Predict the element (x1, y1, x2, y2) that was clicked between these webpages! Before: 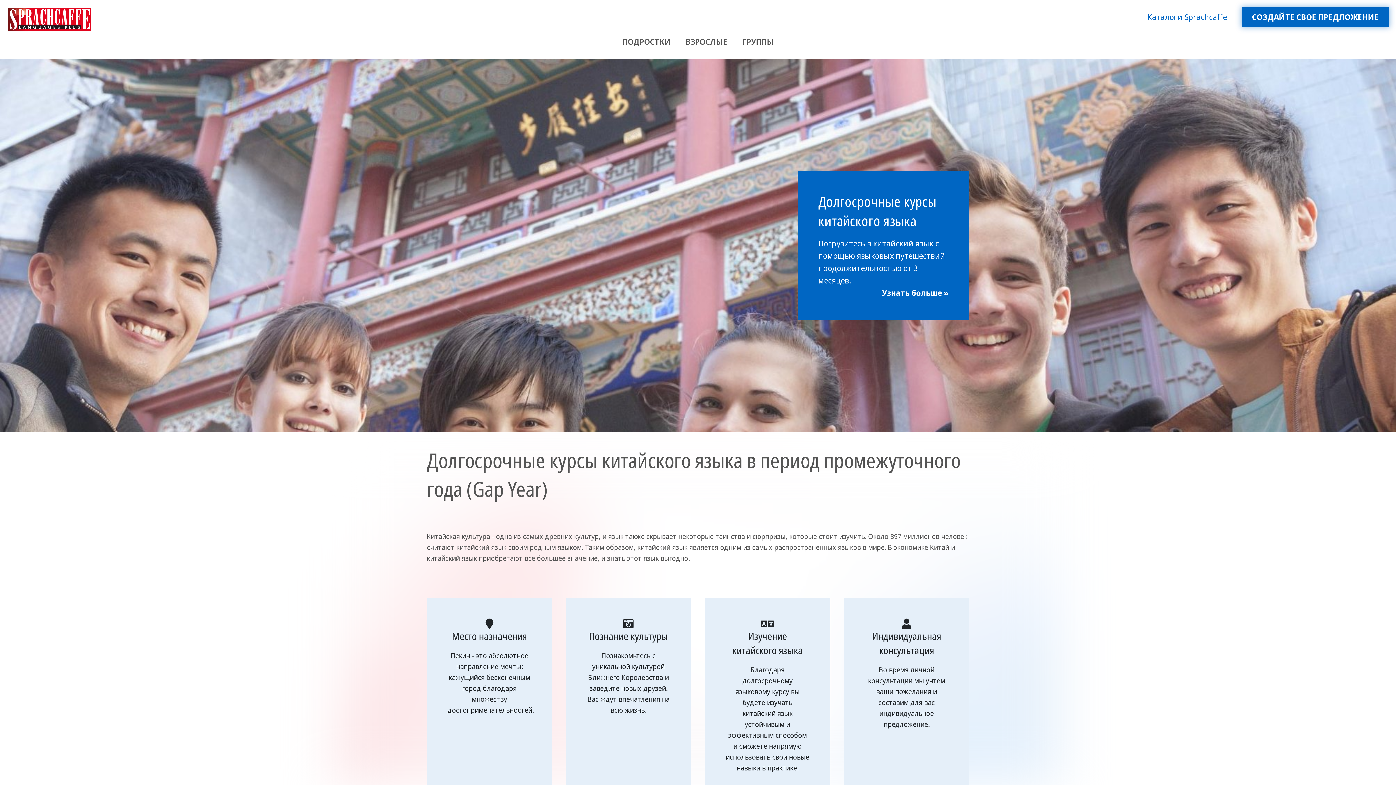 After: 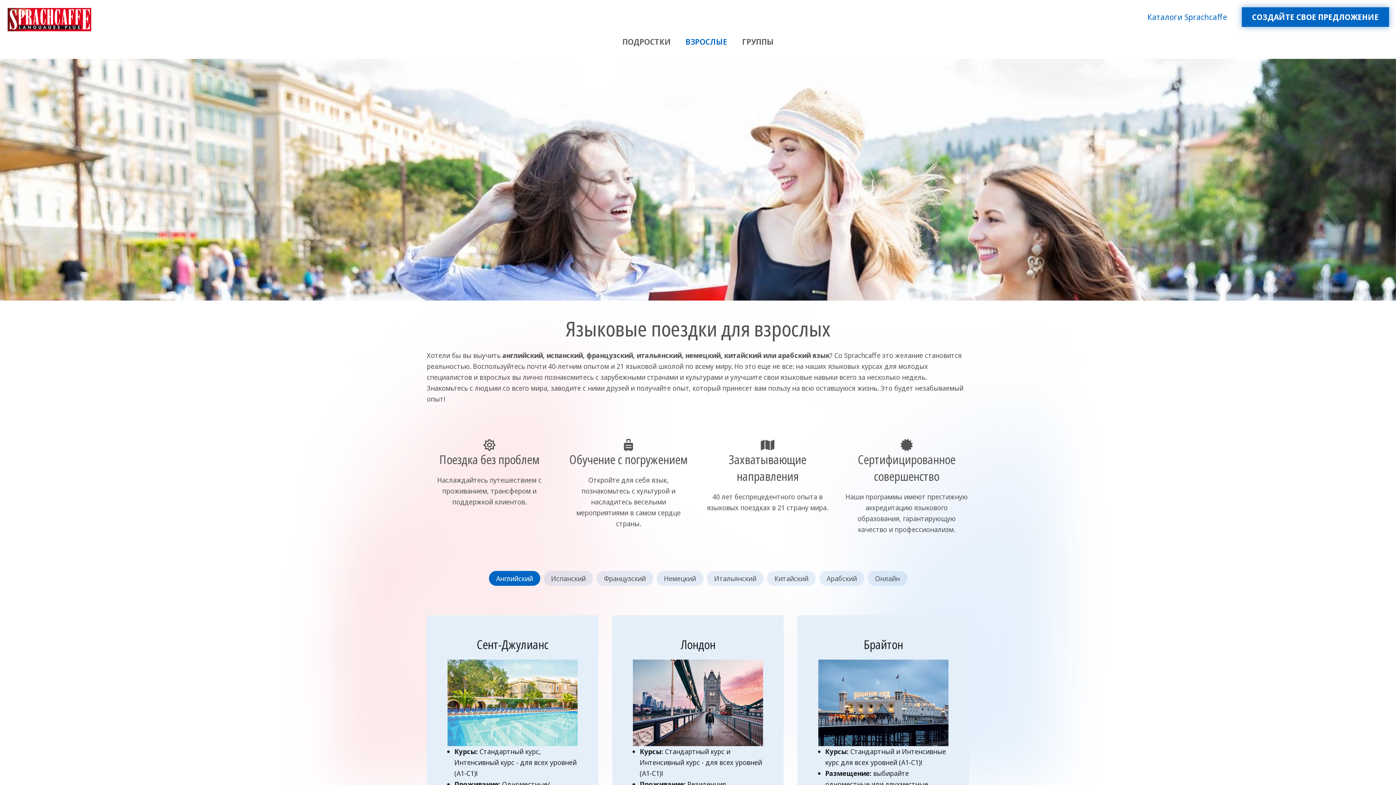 Action: bbox: (685, 32, 727, 51) label: ВЗРОСЛЫЕ